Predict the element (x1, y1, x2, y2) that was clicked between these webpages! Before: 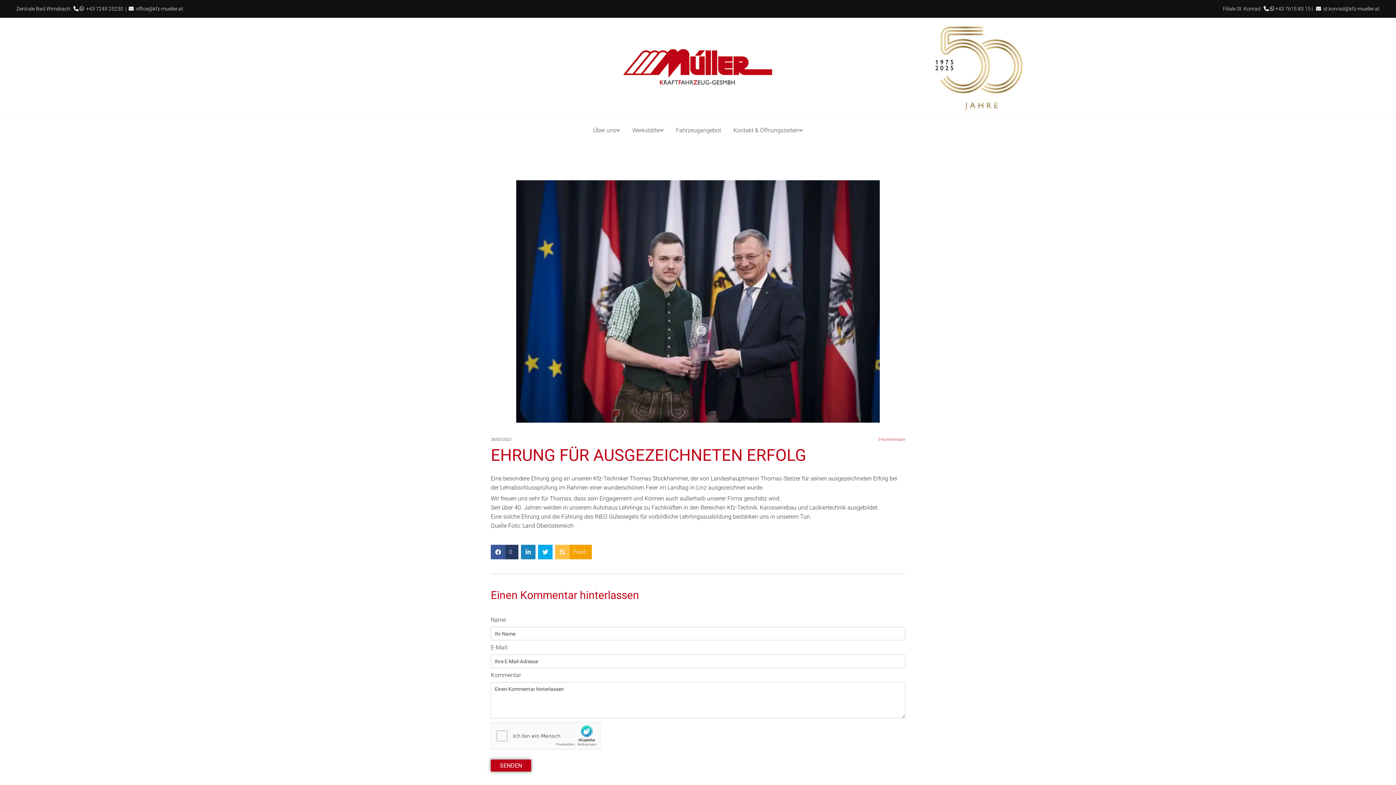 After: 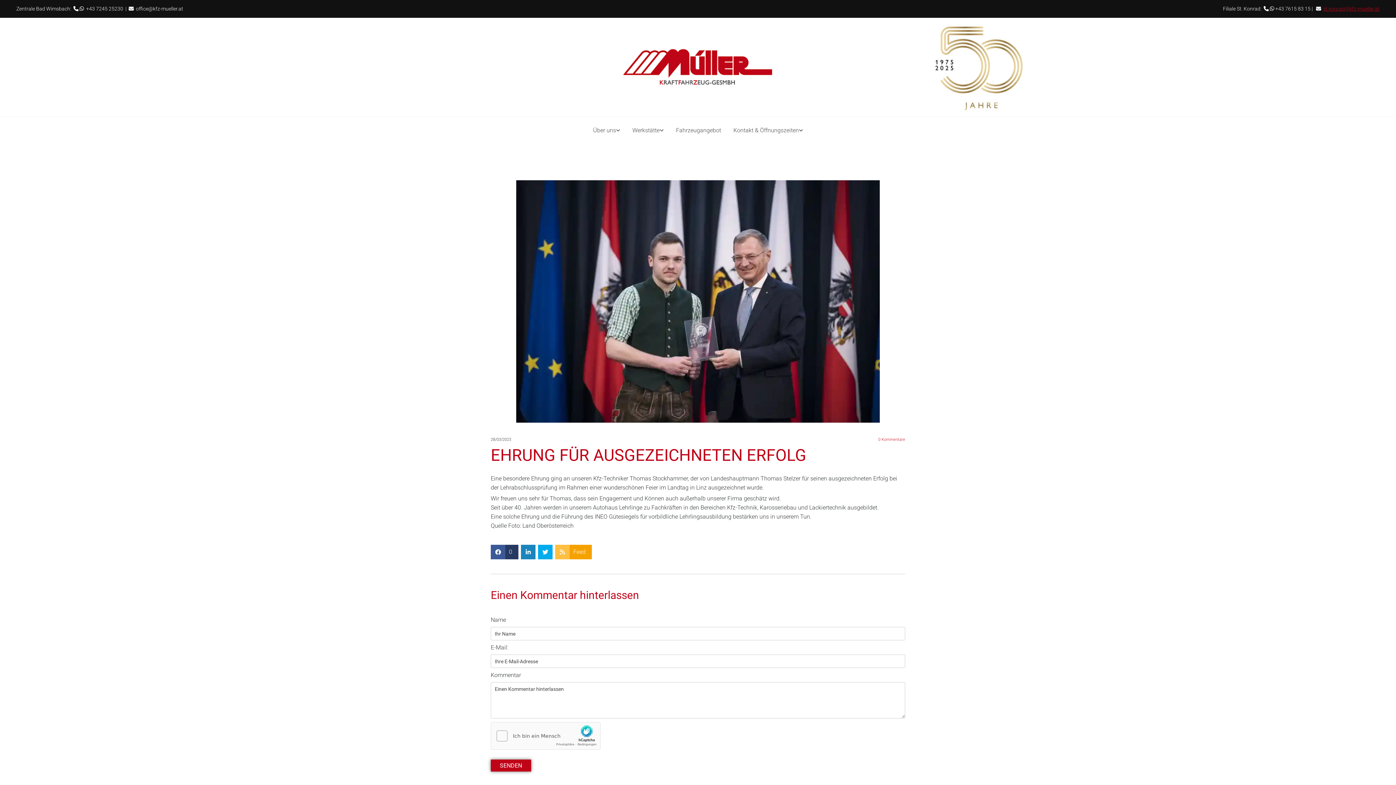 Action: label: st.konrad@kfz-mueller.at bbox: (1323, 5, 1380, 11)